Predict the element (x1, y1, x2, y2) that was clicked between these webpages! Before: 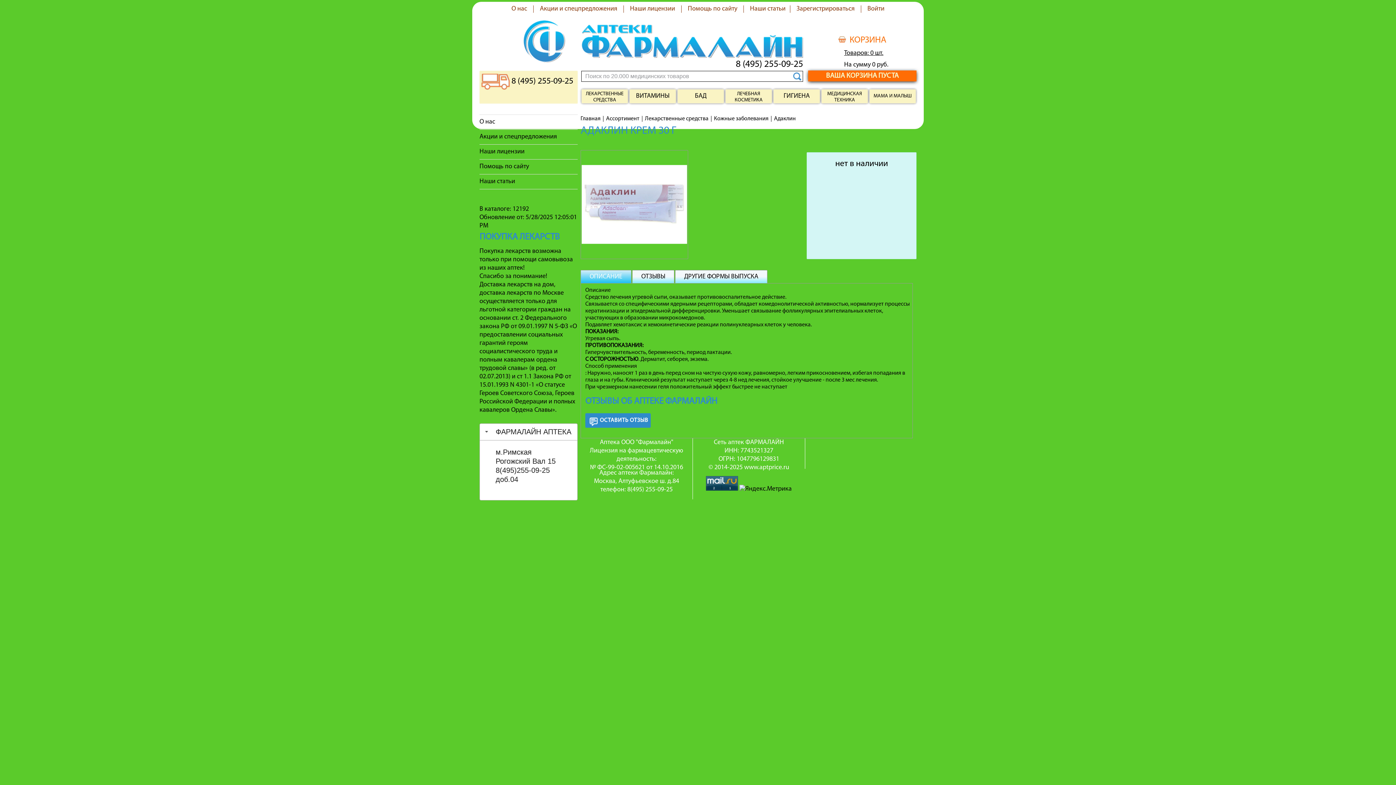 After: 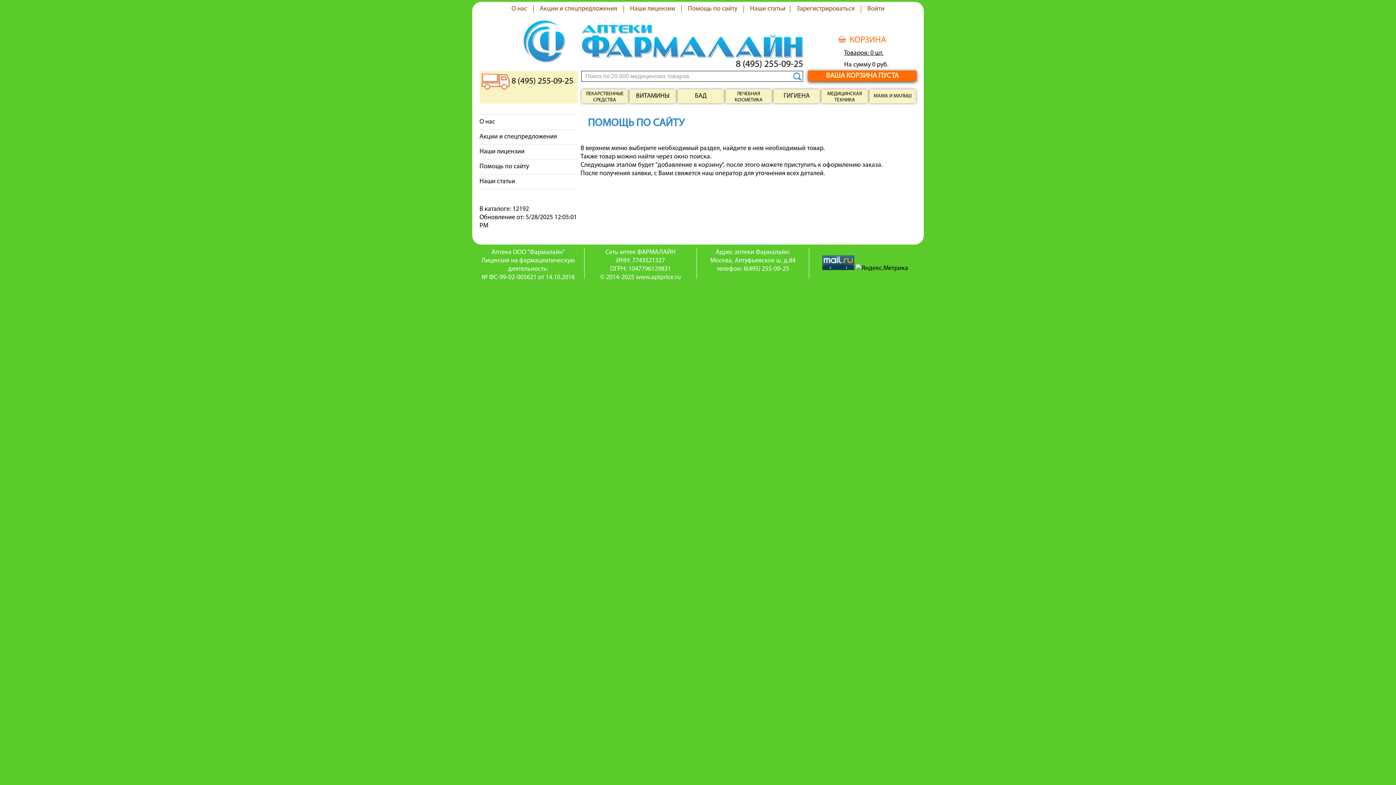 Action: bbox: (479, 163, 529, 170) label: Помощь по сайту